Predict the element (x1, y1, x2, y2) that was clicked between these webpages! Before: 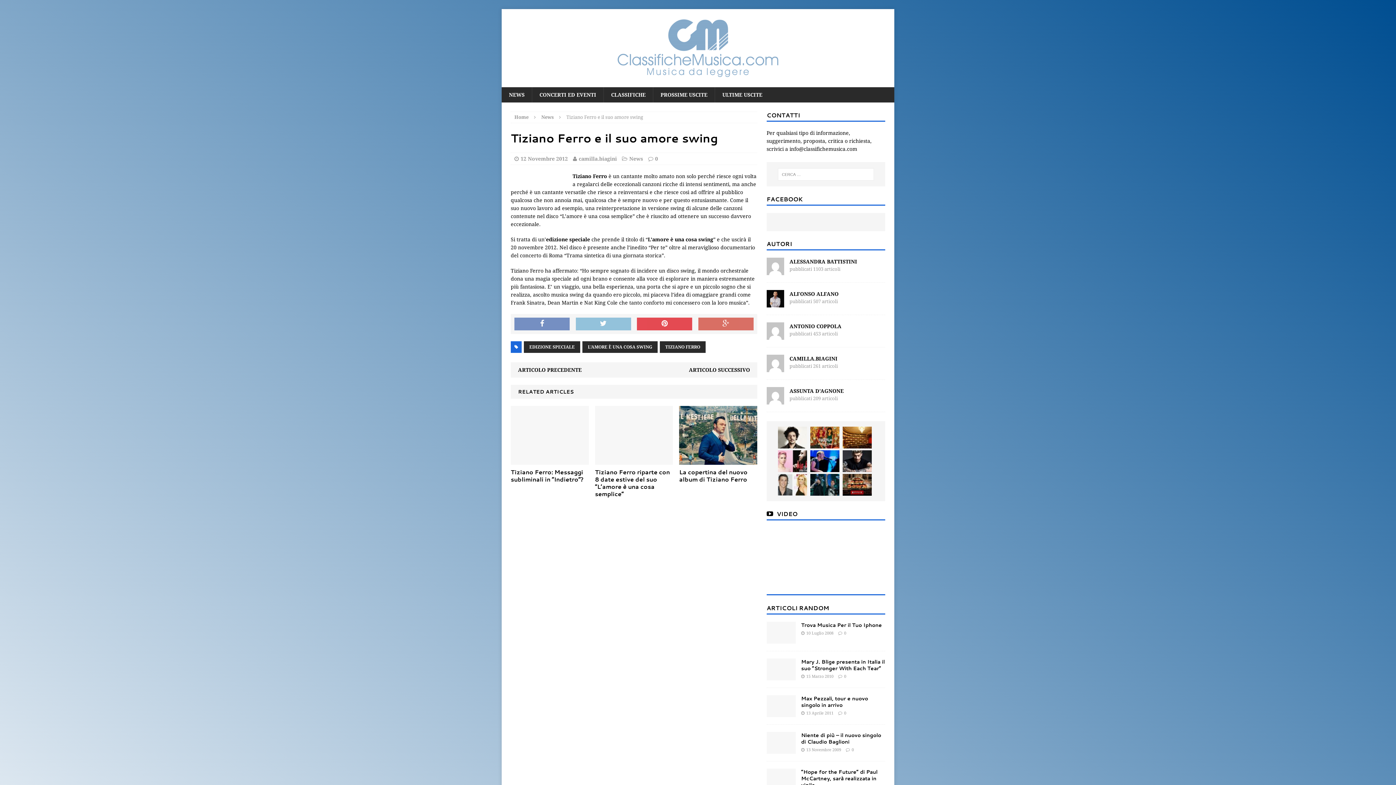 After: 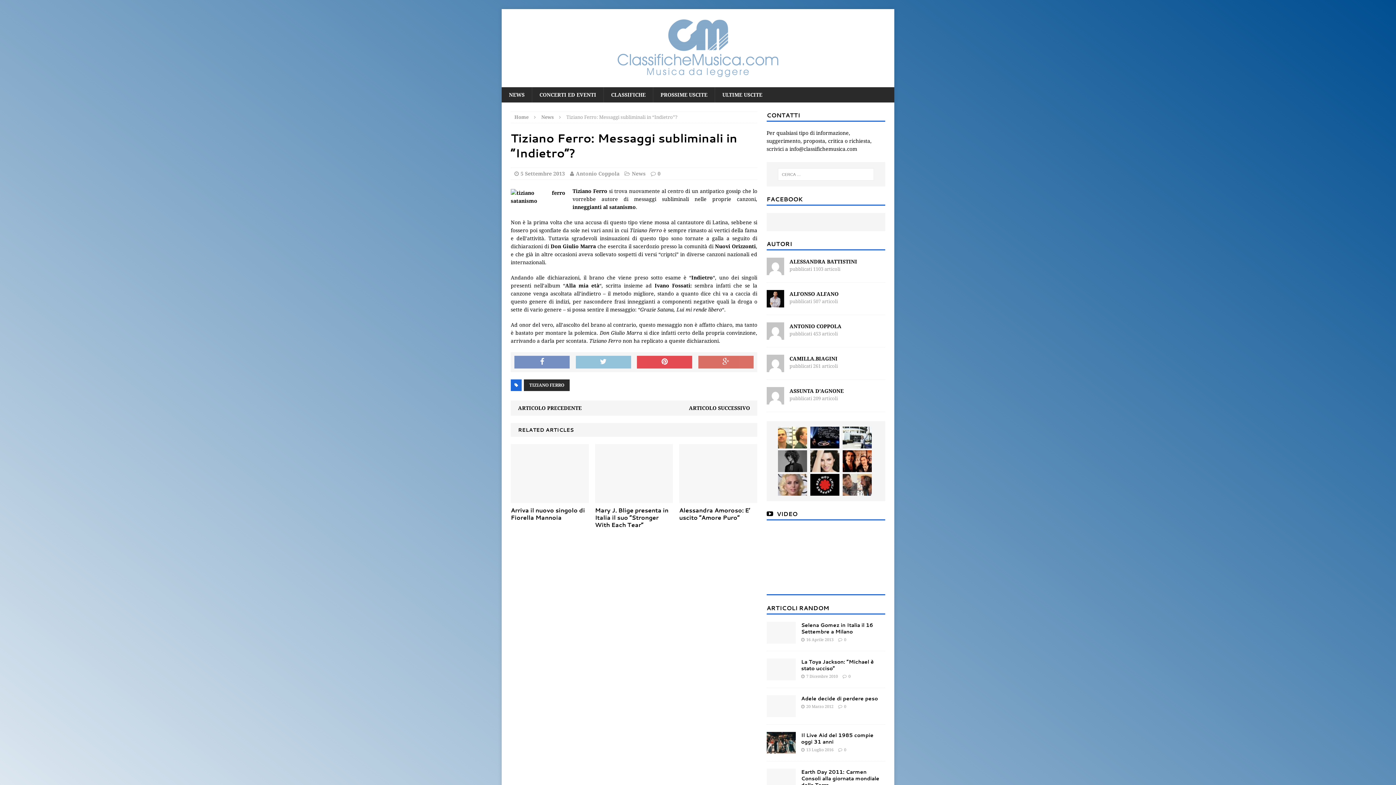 Action: bbox: (510, 458, 588, 463)